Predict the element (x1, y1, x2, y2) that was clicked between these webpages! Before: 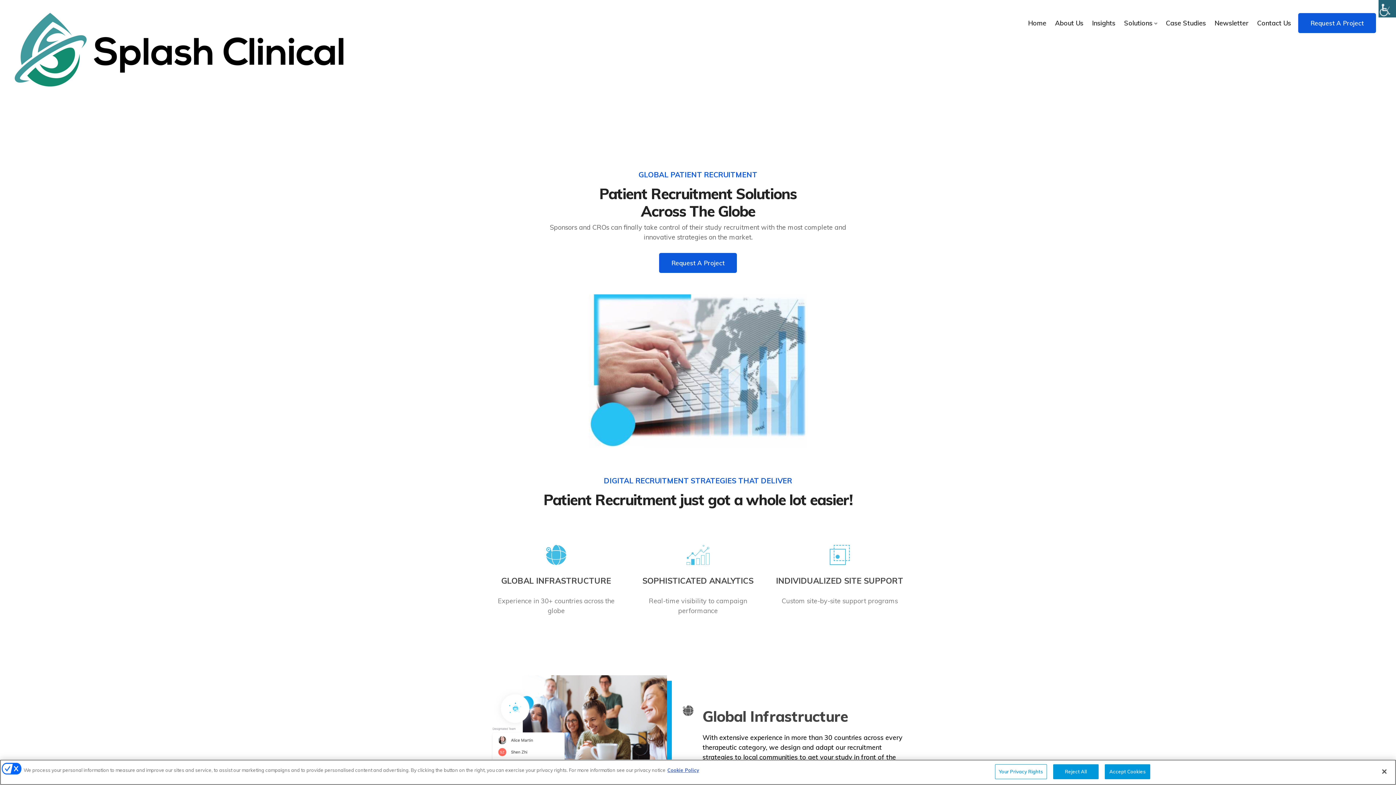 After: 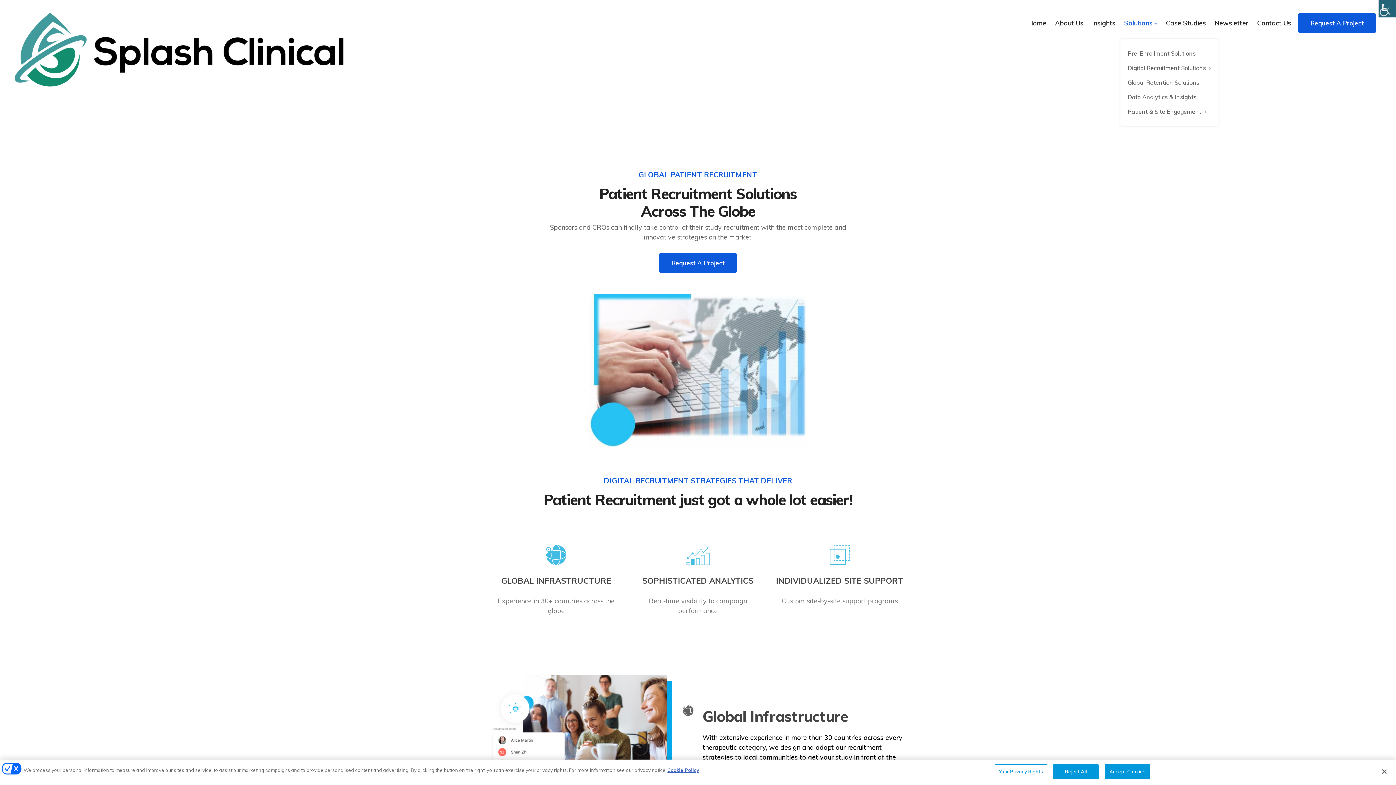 Action: label: Solutions bbox: (1124, 18, 1157, 28)